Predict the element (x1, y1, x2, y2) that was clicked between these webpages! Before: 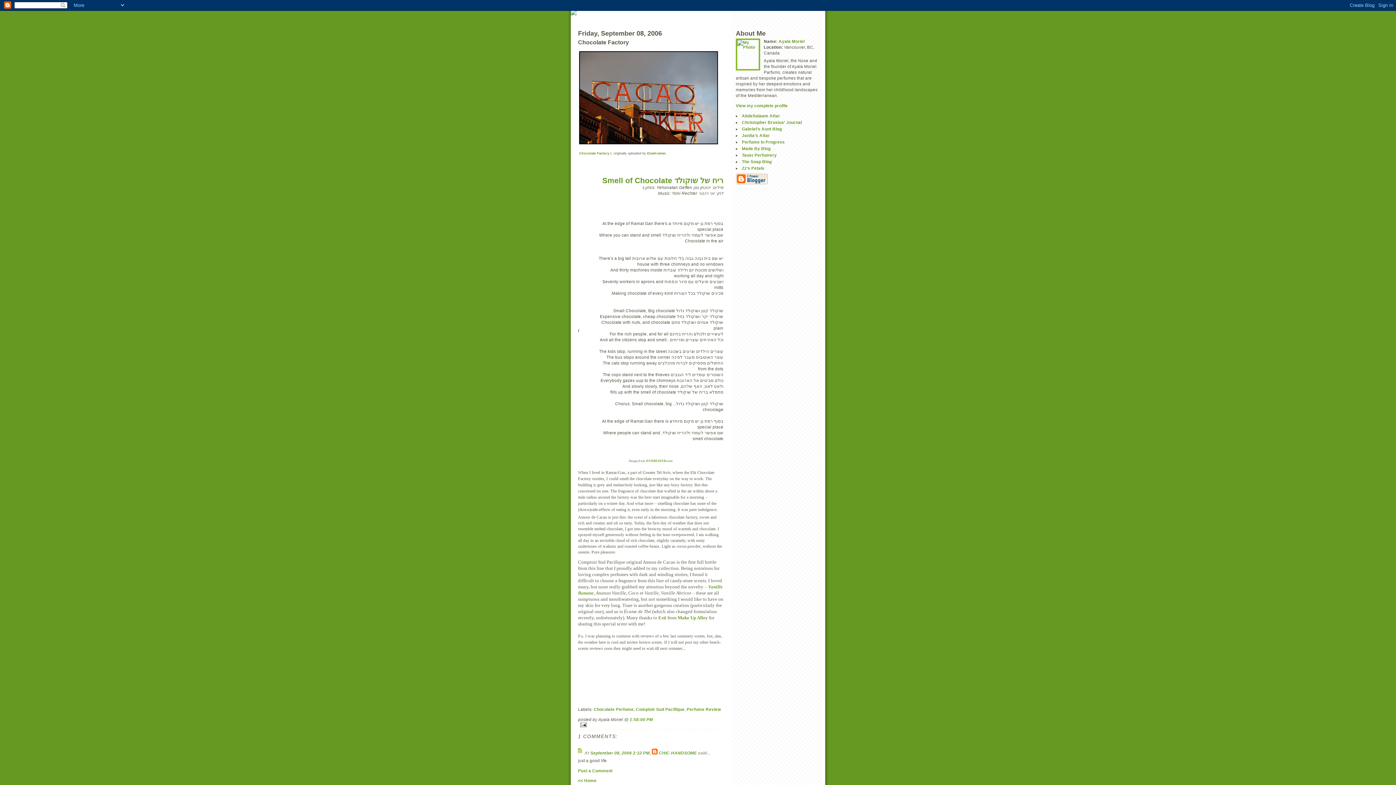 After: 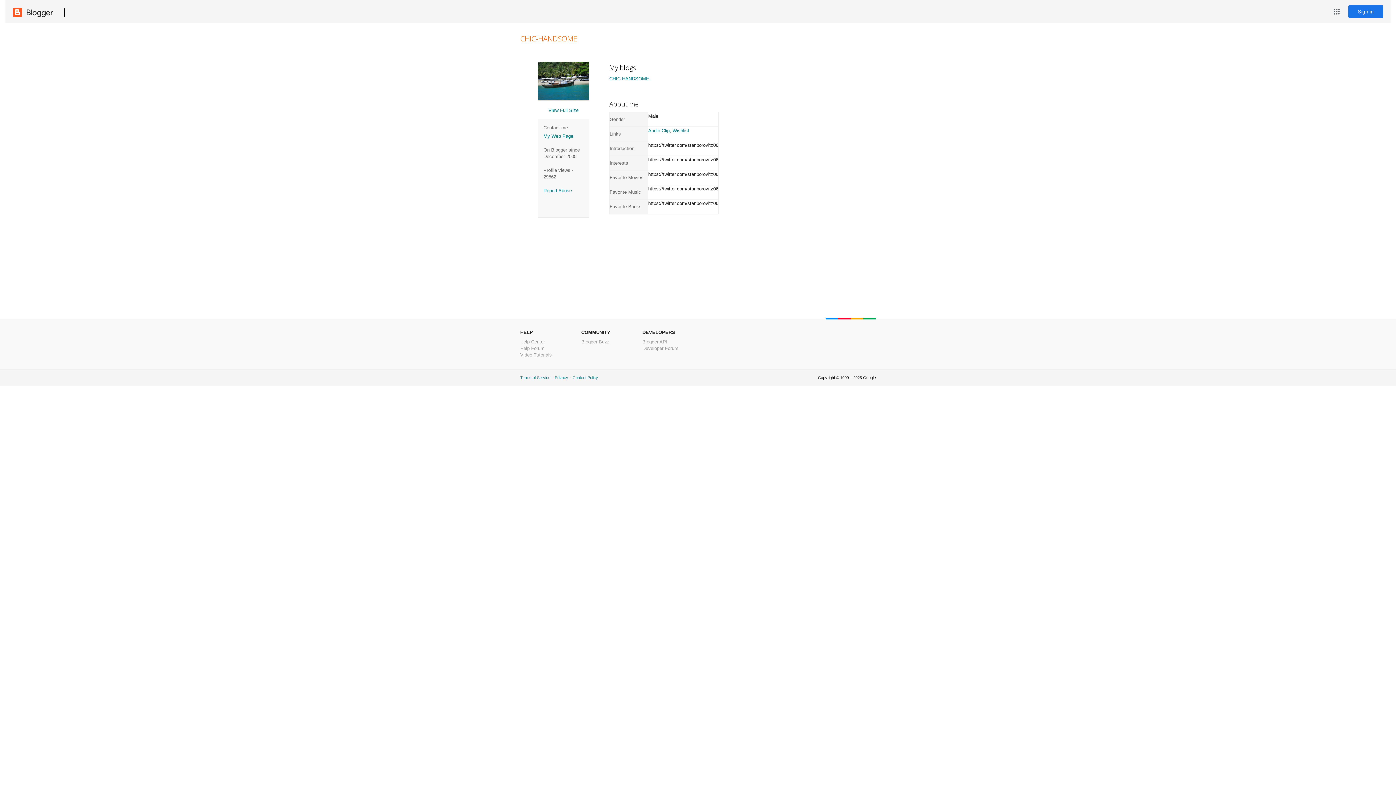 Action: bbox: (658, 750, 697, 755) label: CHIC-HANDSOME